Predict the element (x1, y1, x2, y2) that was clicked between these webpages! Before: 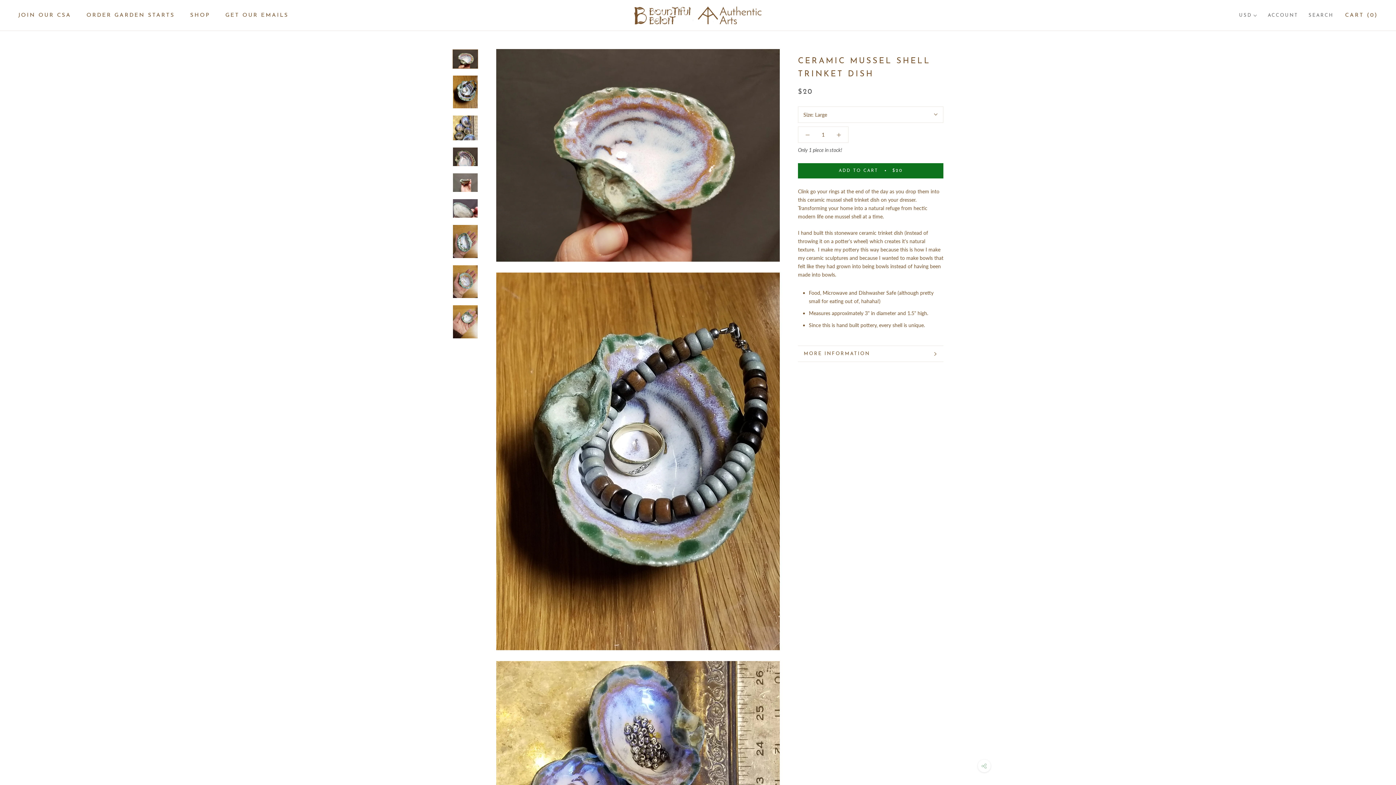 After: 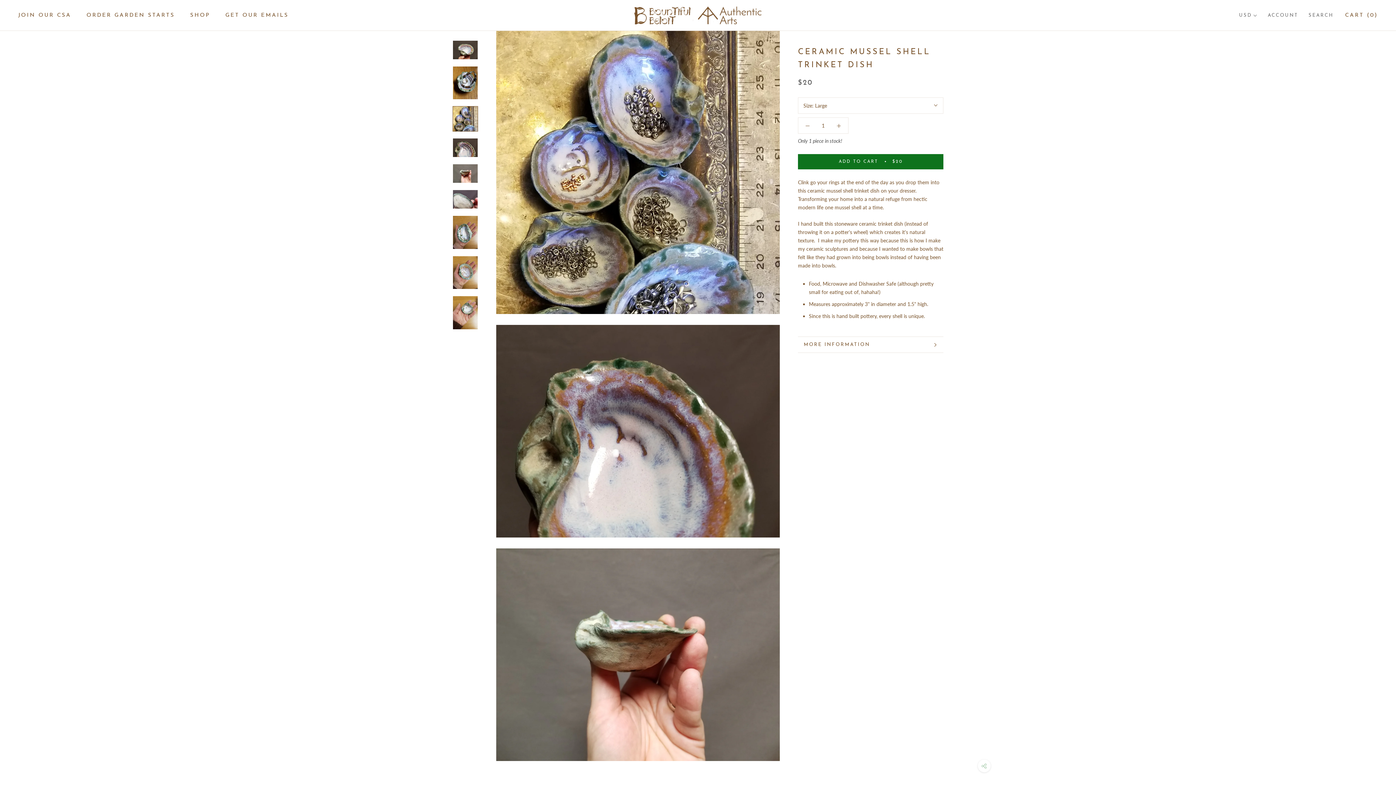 Action: bbox: (452, 115, 478, 140)